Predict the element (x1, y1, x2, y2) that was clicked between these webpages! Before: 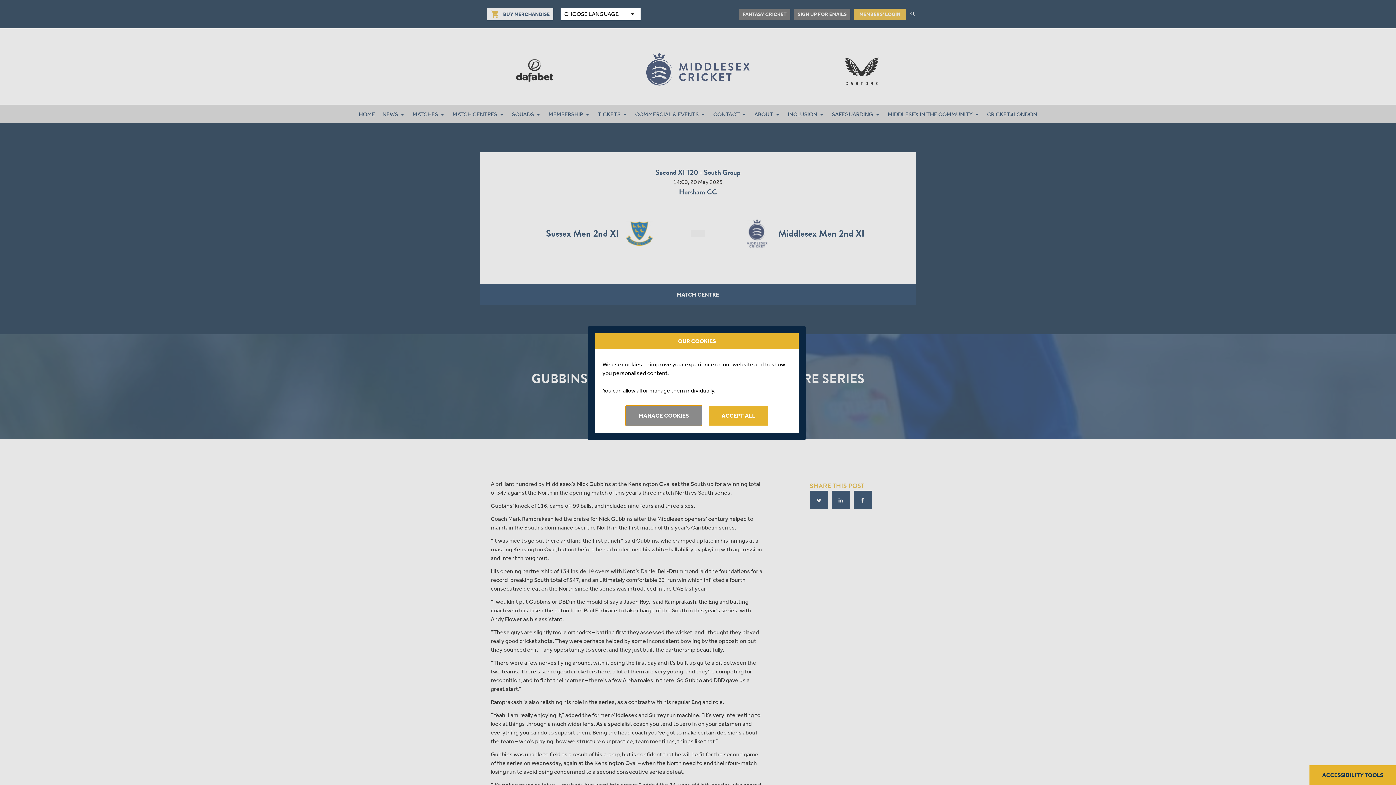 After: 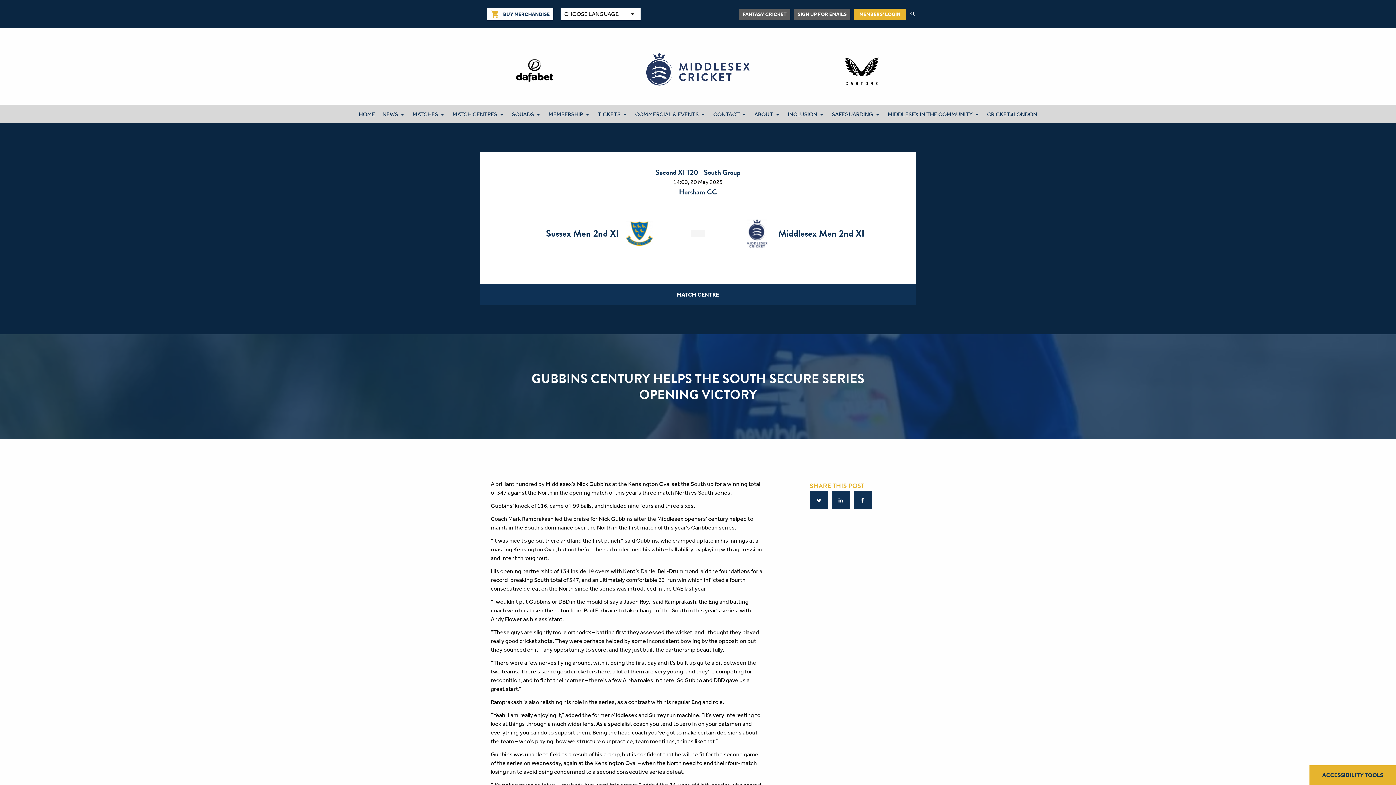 Action: label: ACCEPT ALL bbox: (708, 406, 768, 425)